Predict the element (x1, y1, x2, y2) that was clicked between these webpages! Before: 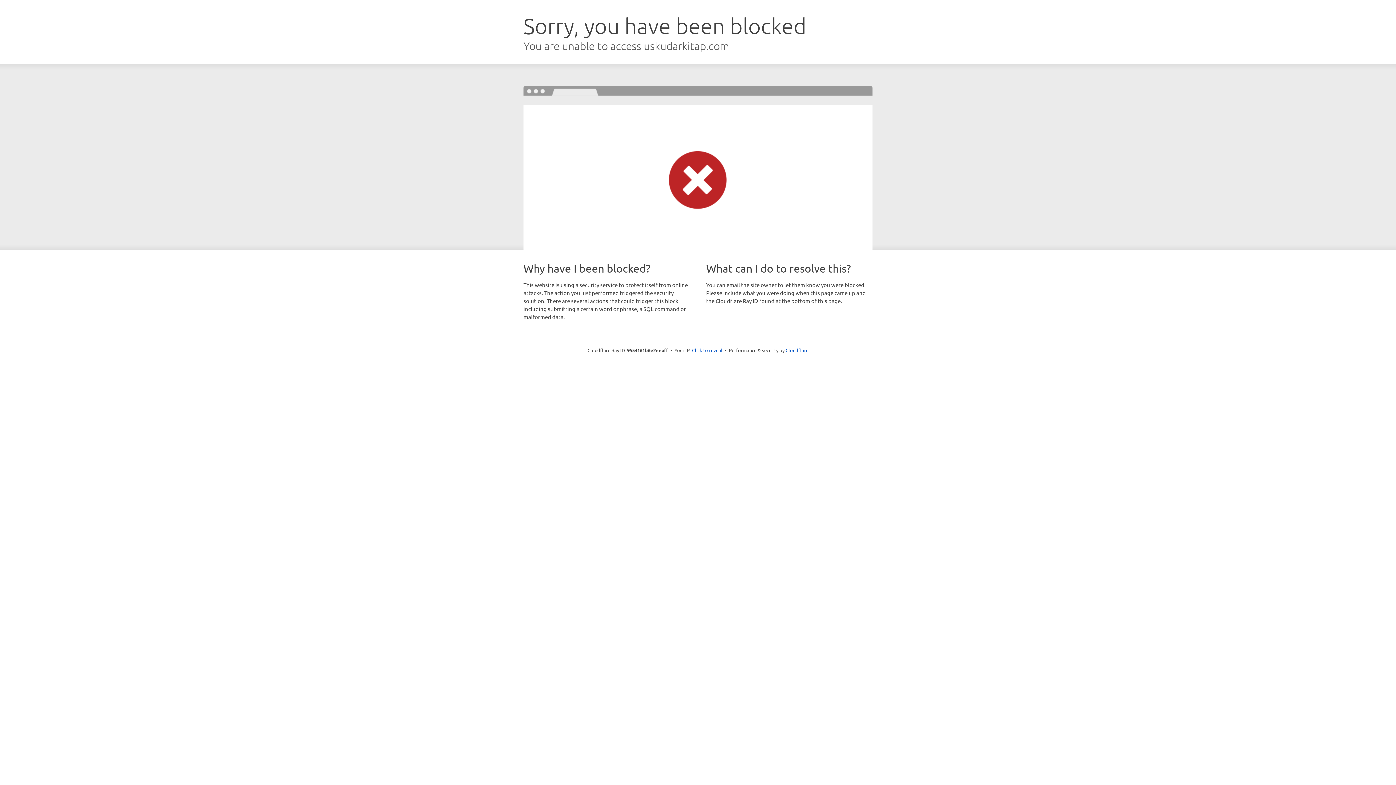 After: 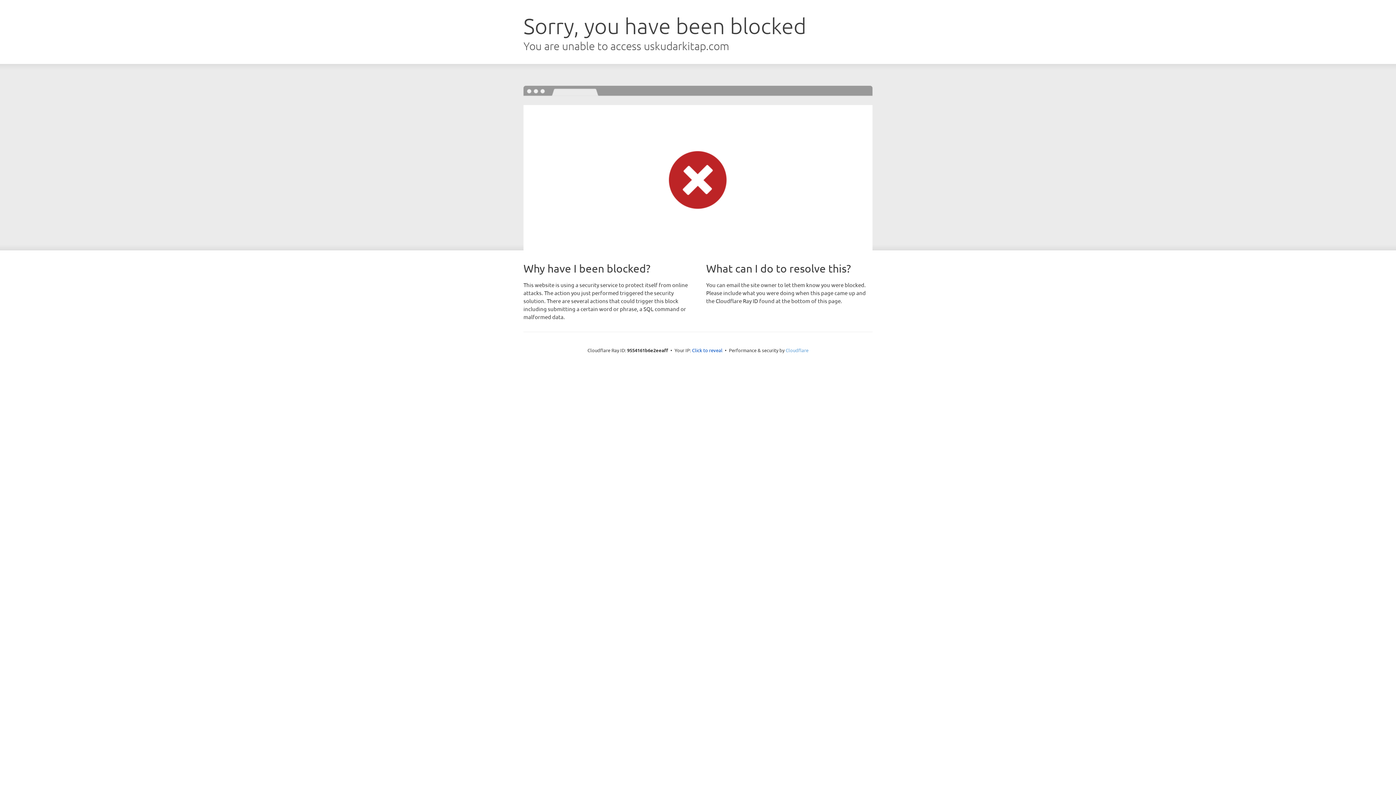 Action: label: Cloudflare bbox: (785, 347, 808, 353)